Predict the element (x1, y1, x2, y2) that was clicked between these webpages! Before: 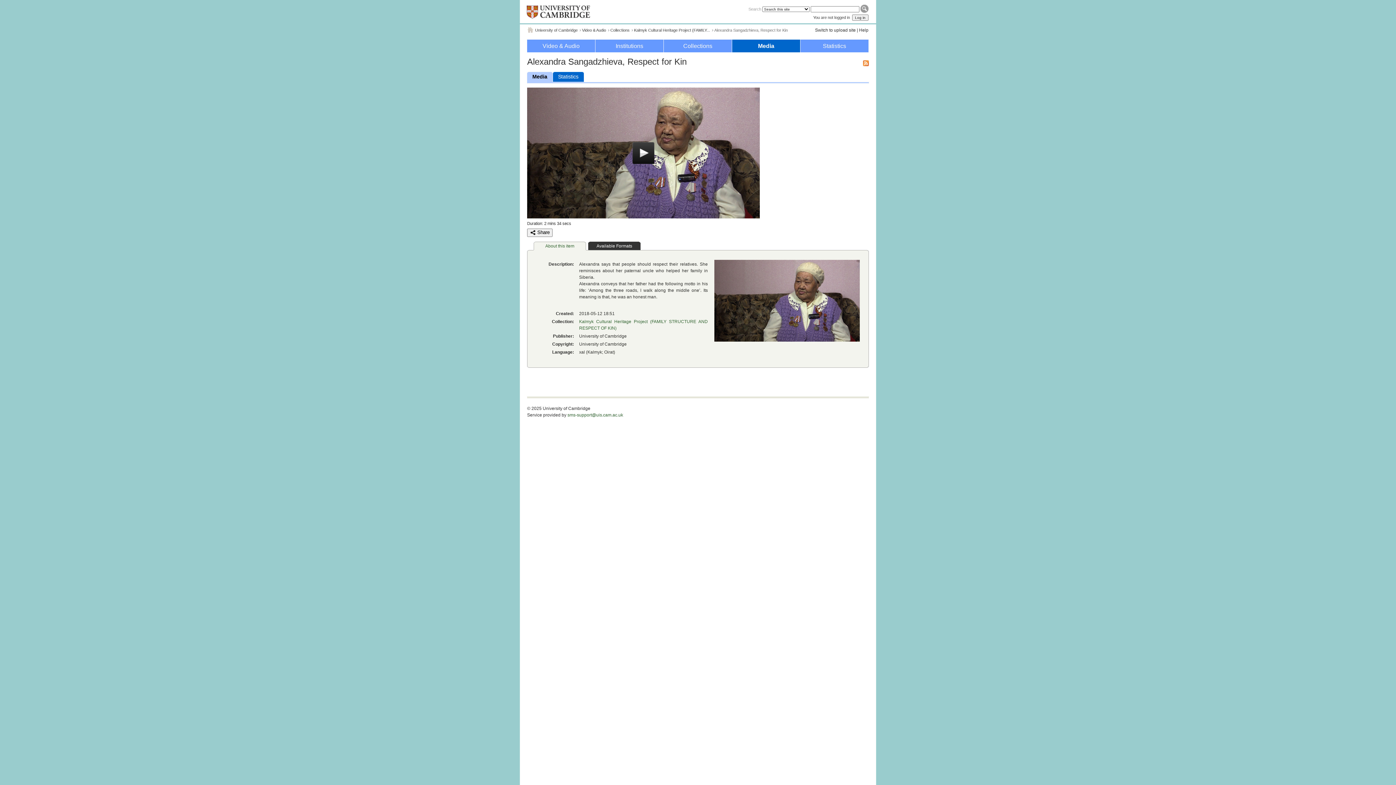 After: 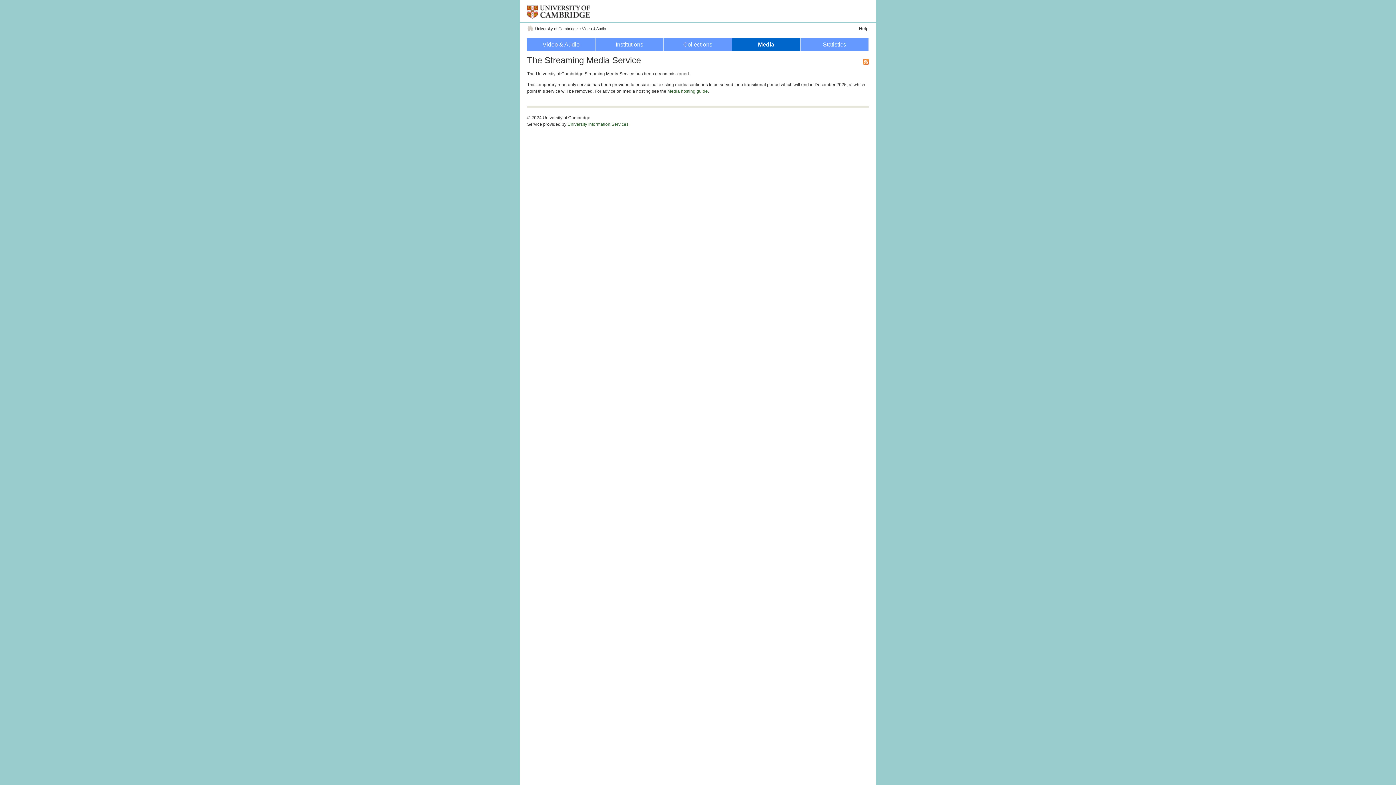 Action: label: Video & Audio bbox: (529, 42, 592, 49)